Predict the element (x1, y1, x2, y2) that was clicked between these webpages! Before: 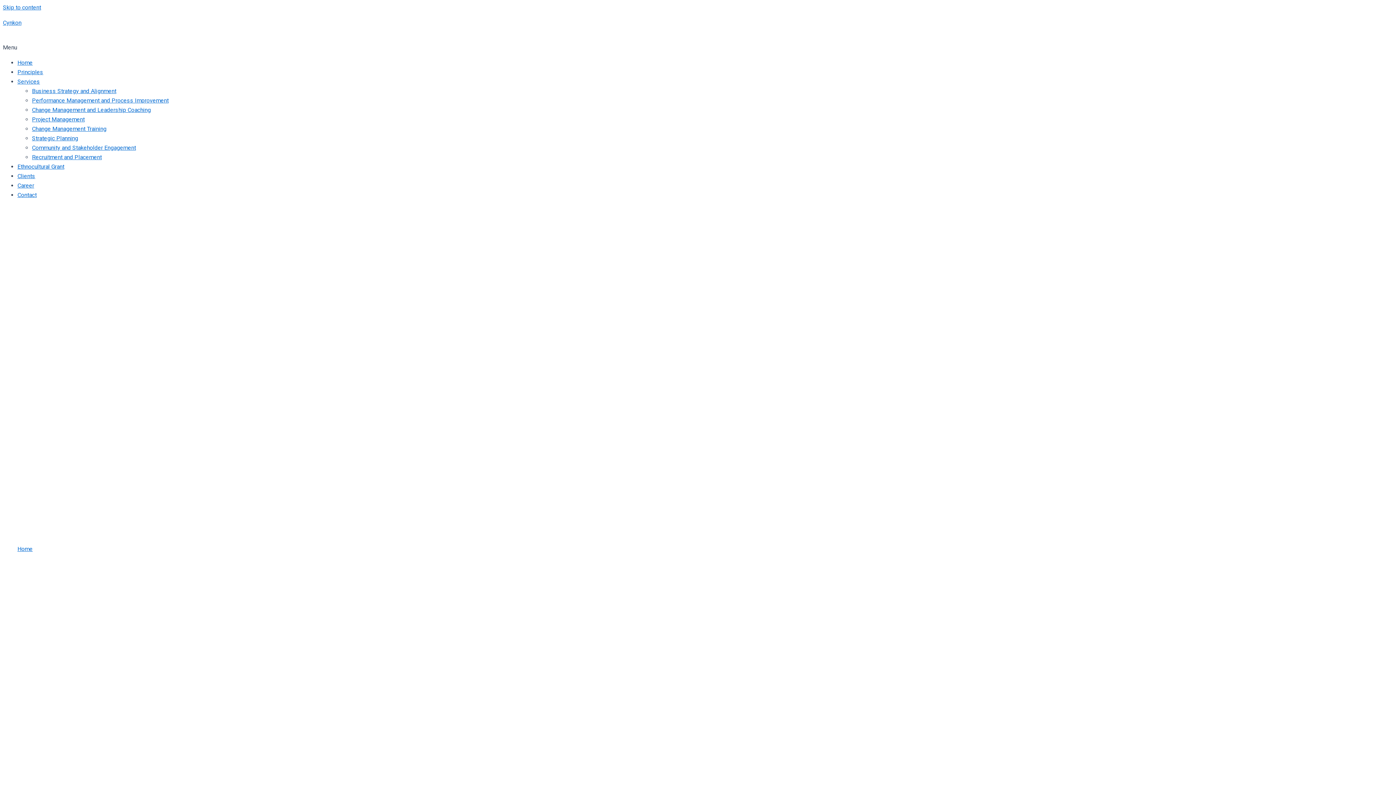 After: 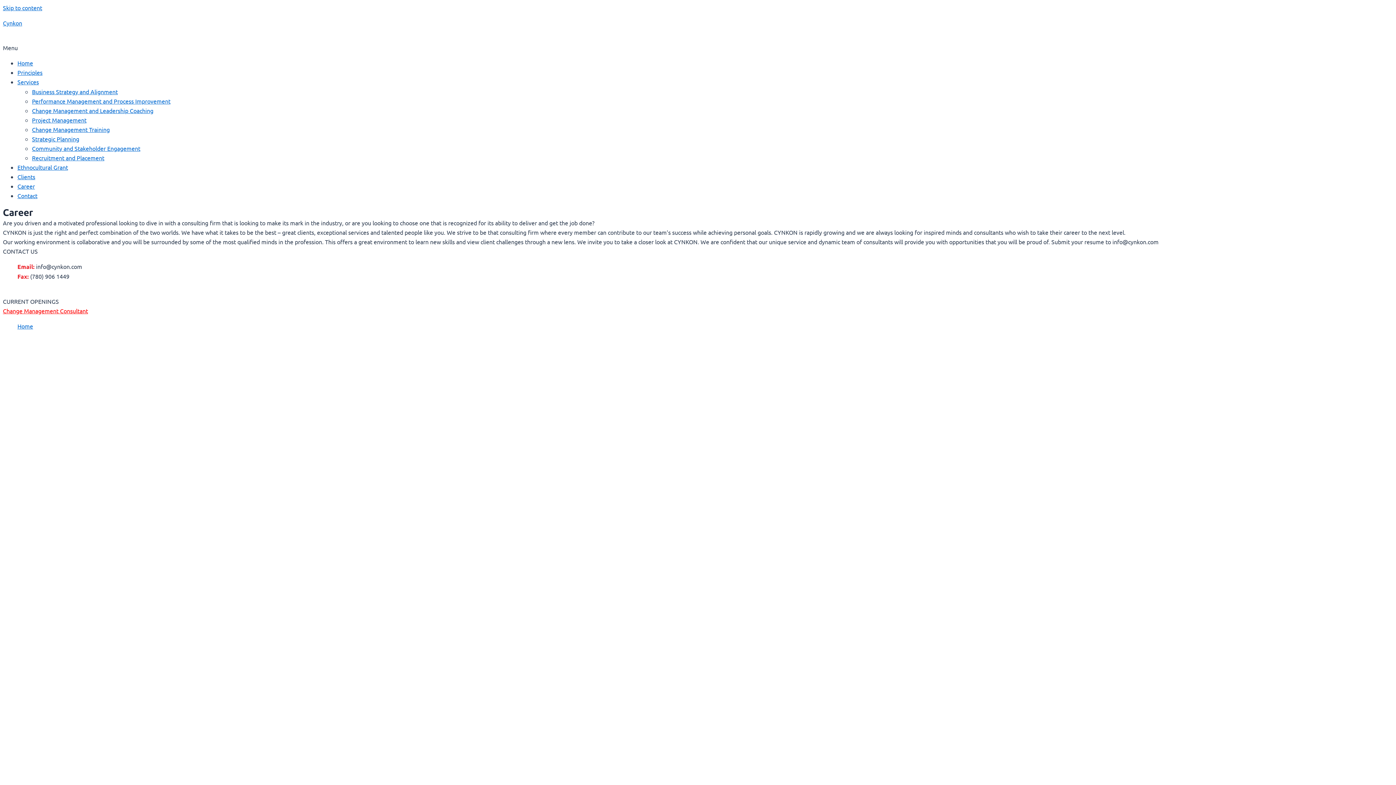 Action: label: Career bbox: (17, 182, 34, 189)